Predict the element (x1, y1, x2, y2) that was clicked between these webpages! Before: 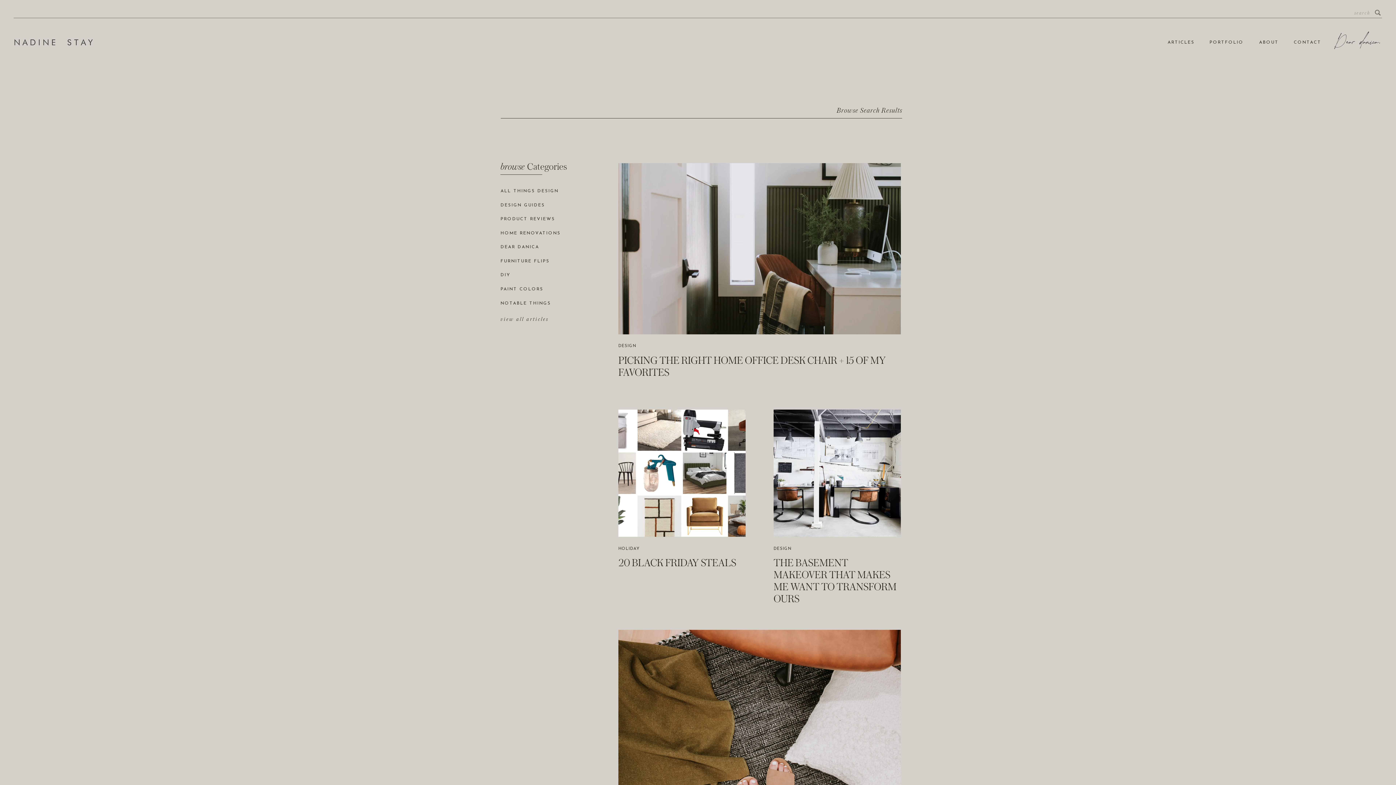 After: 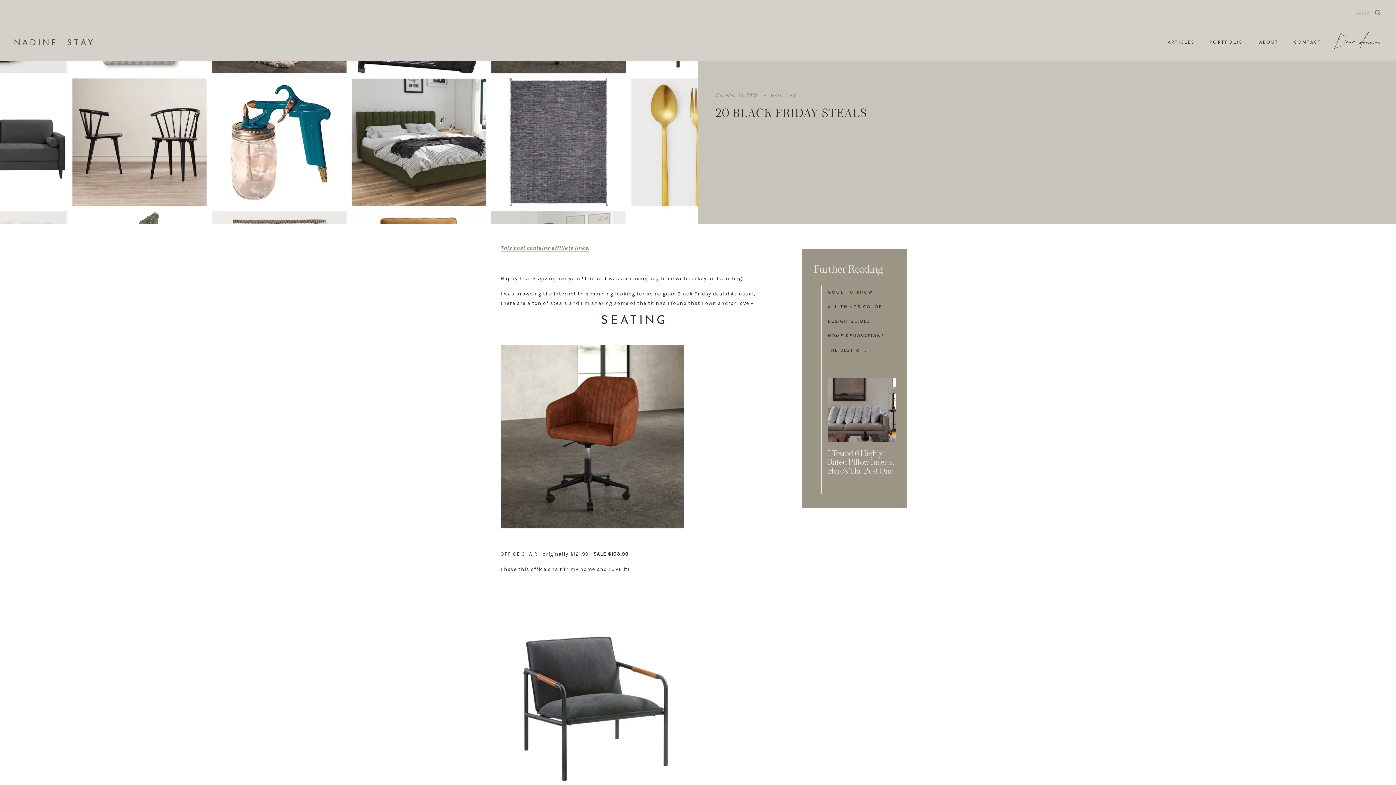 Action: bbox: (618, 556, 736, 569) label: 20 BLACK FRIDAY STEALS